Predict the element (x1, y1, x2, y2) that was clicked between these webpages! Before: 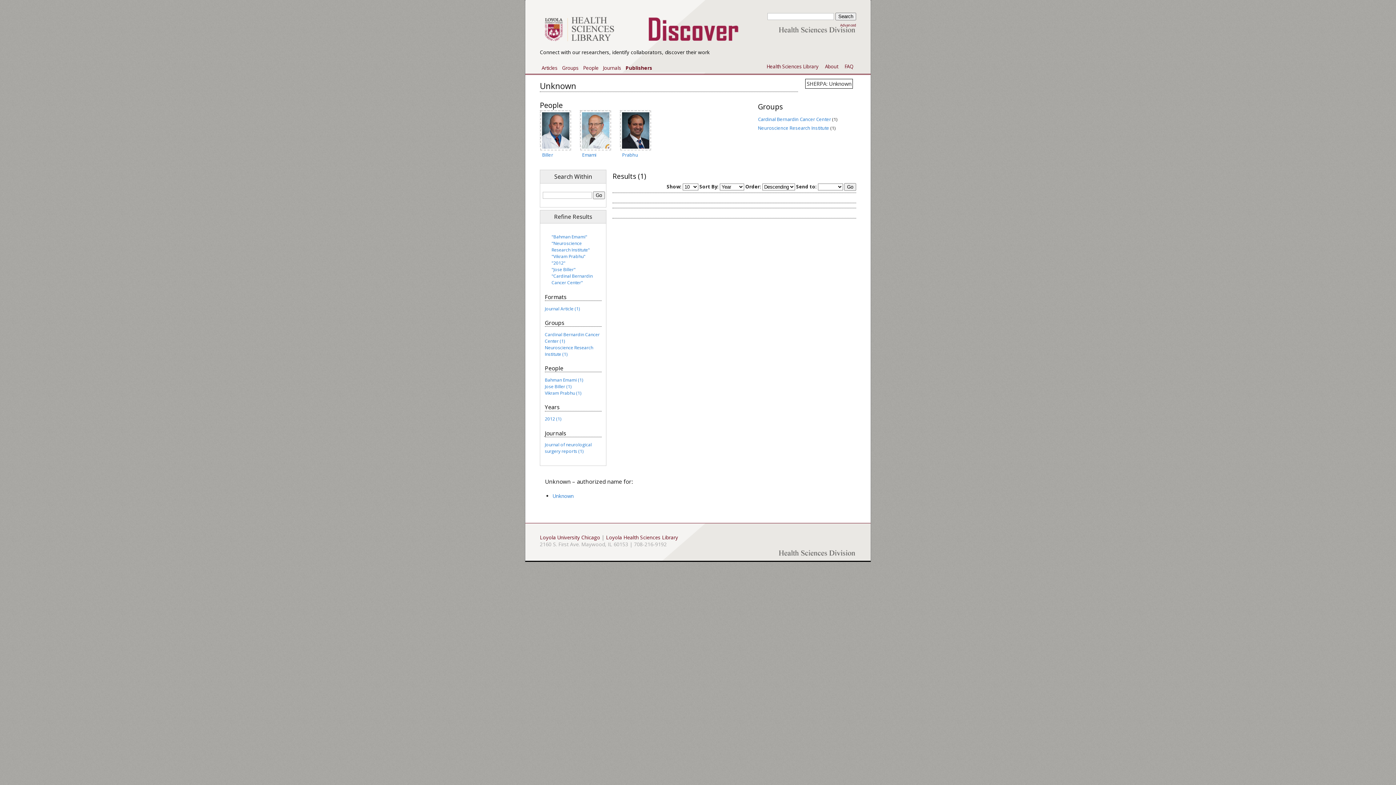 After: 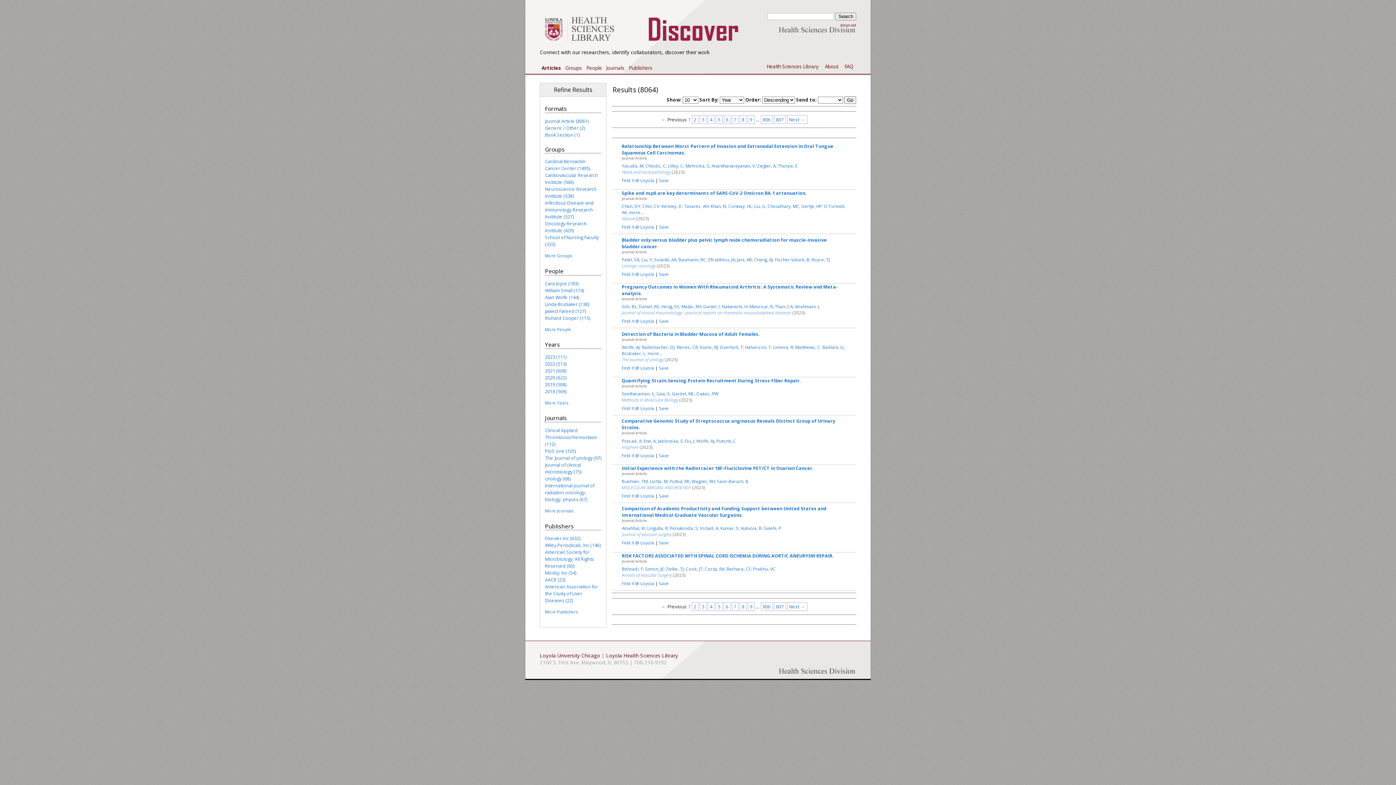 Action: bbox: (540, 63, 559, 73) label: Articles